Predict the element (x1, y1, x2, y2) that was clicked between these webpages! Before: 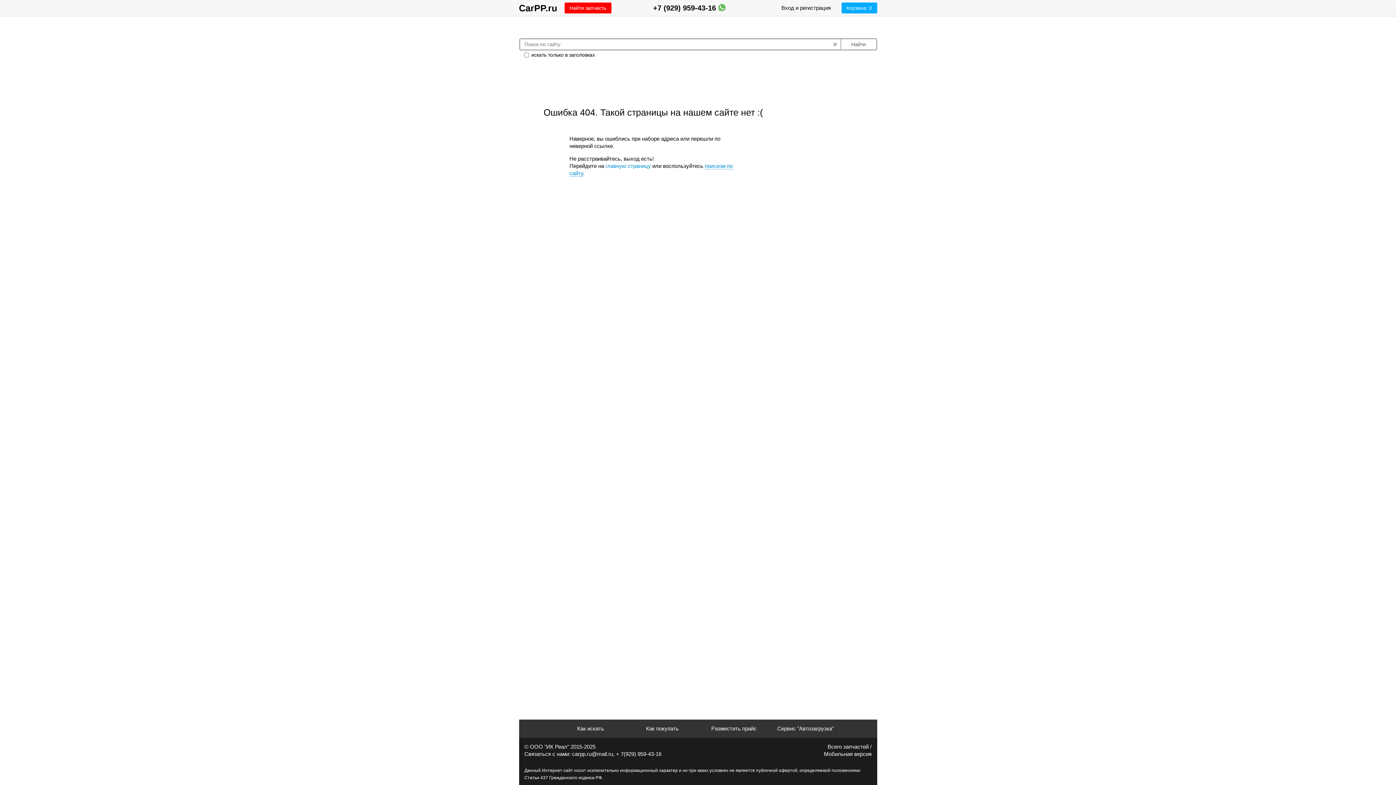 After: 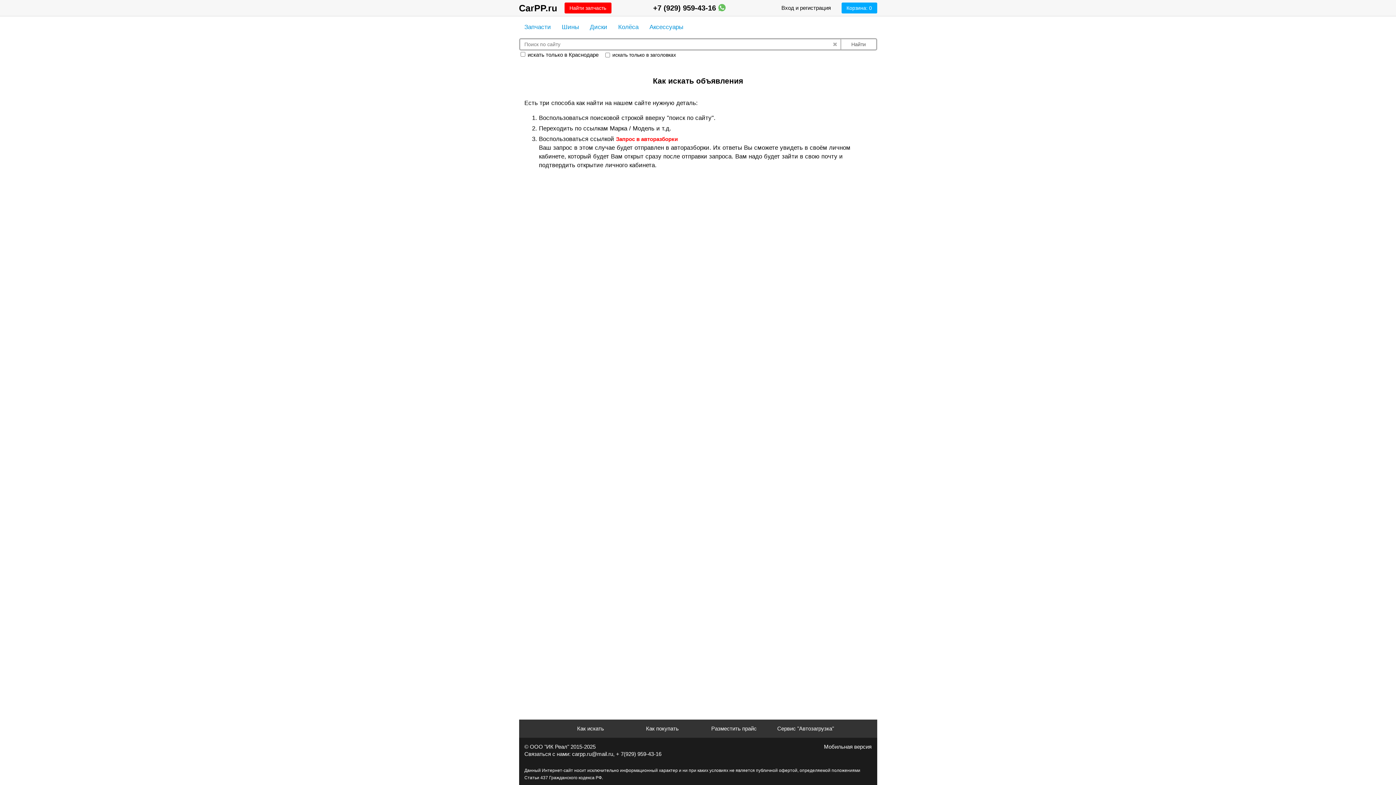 Action: label: Как искать bbox: (577, 725, 604, 732)